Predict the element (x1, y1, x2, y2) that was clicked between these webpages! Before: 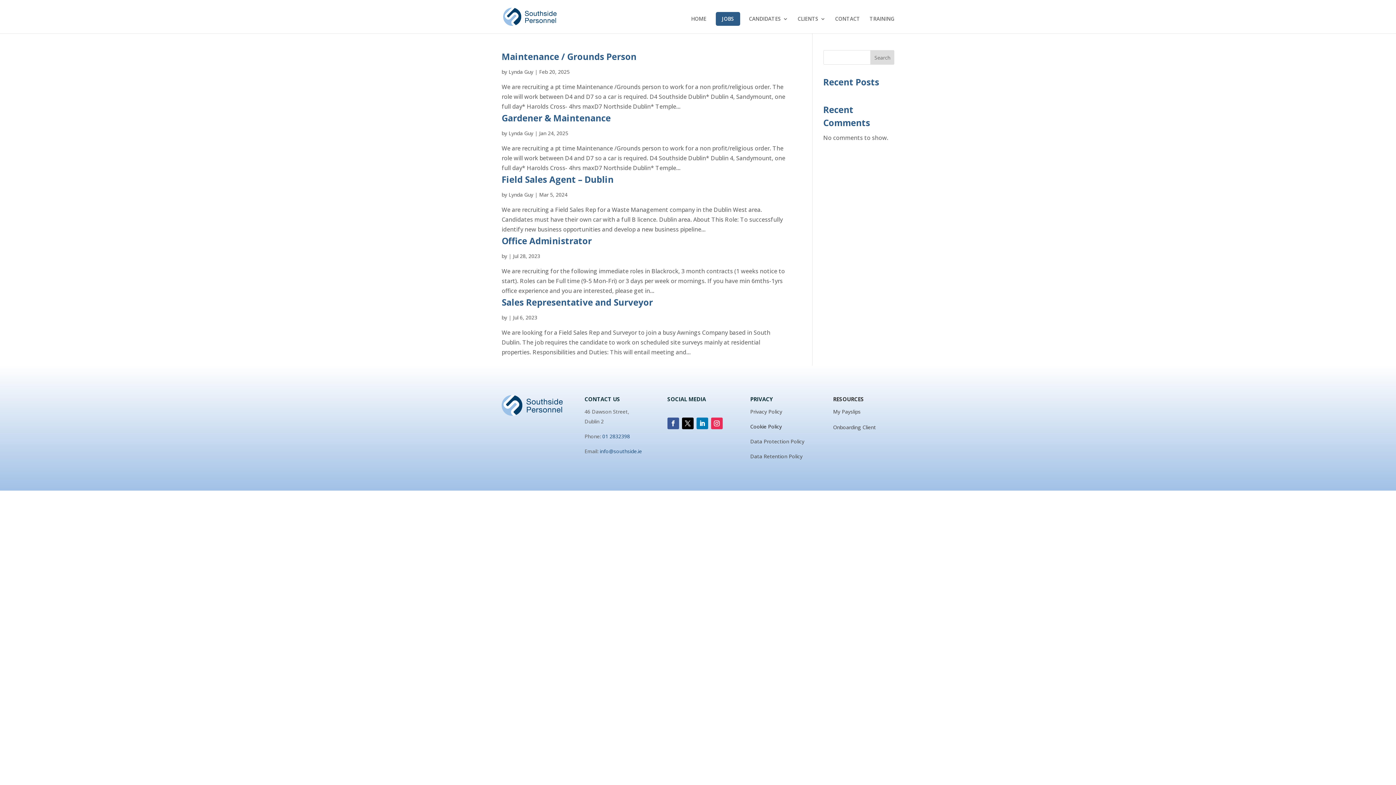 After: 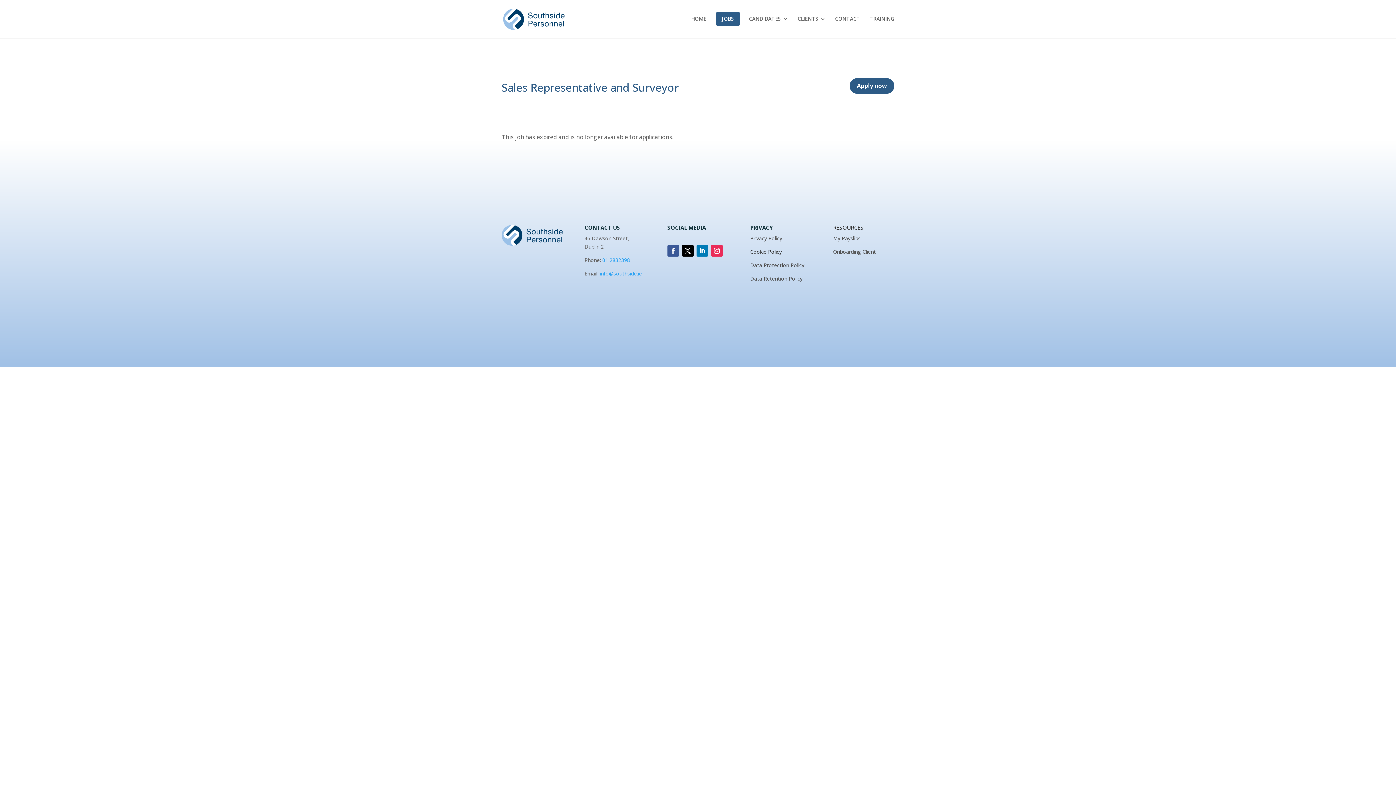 Action: bbox: (501, 296, 653, 308) label: Sales Representative and Surveyor